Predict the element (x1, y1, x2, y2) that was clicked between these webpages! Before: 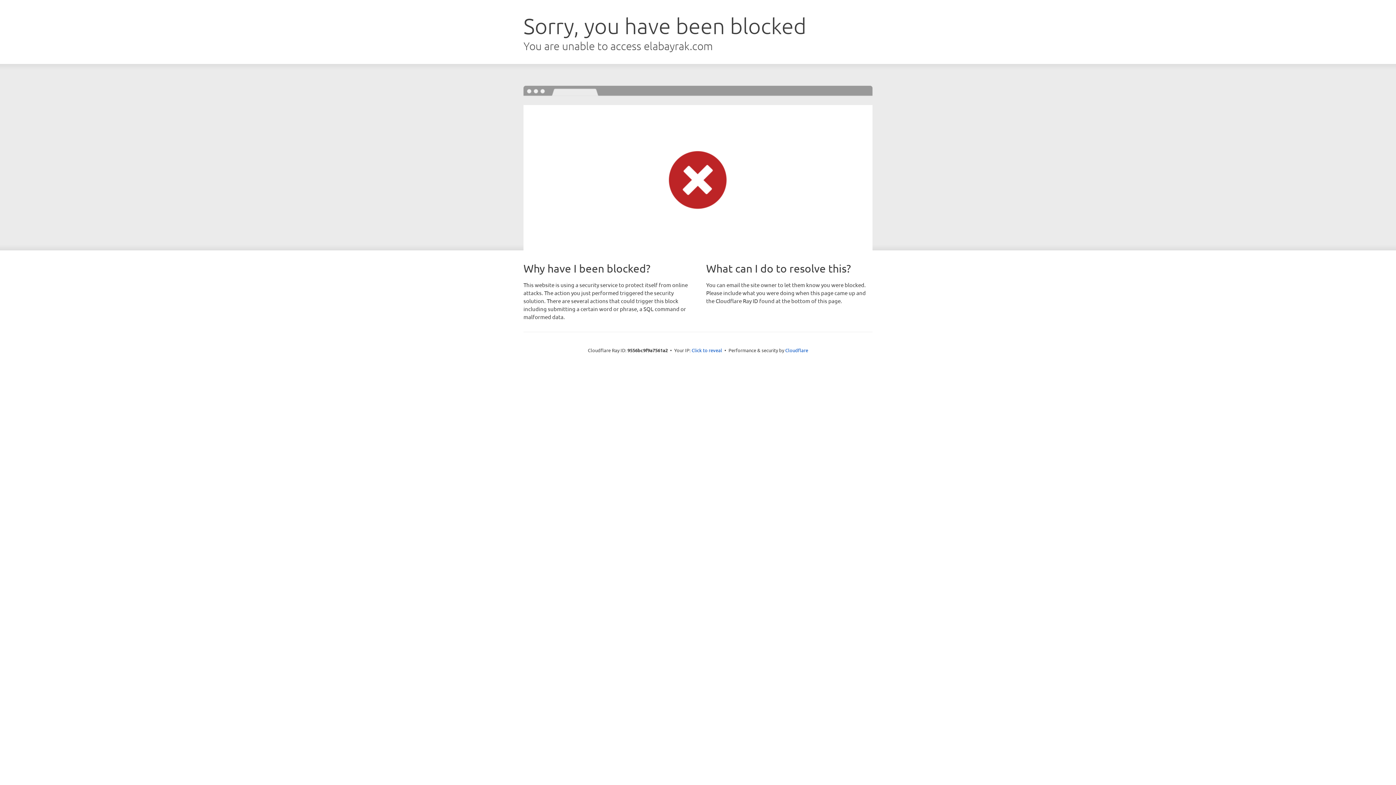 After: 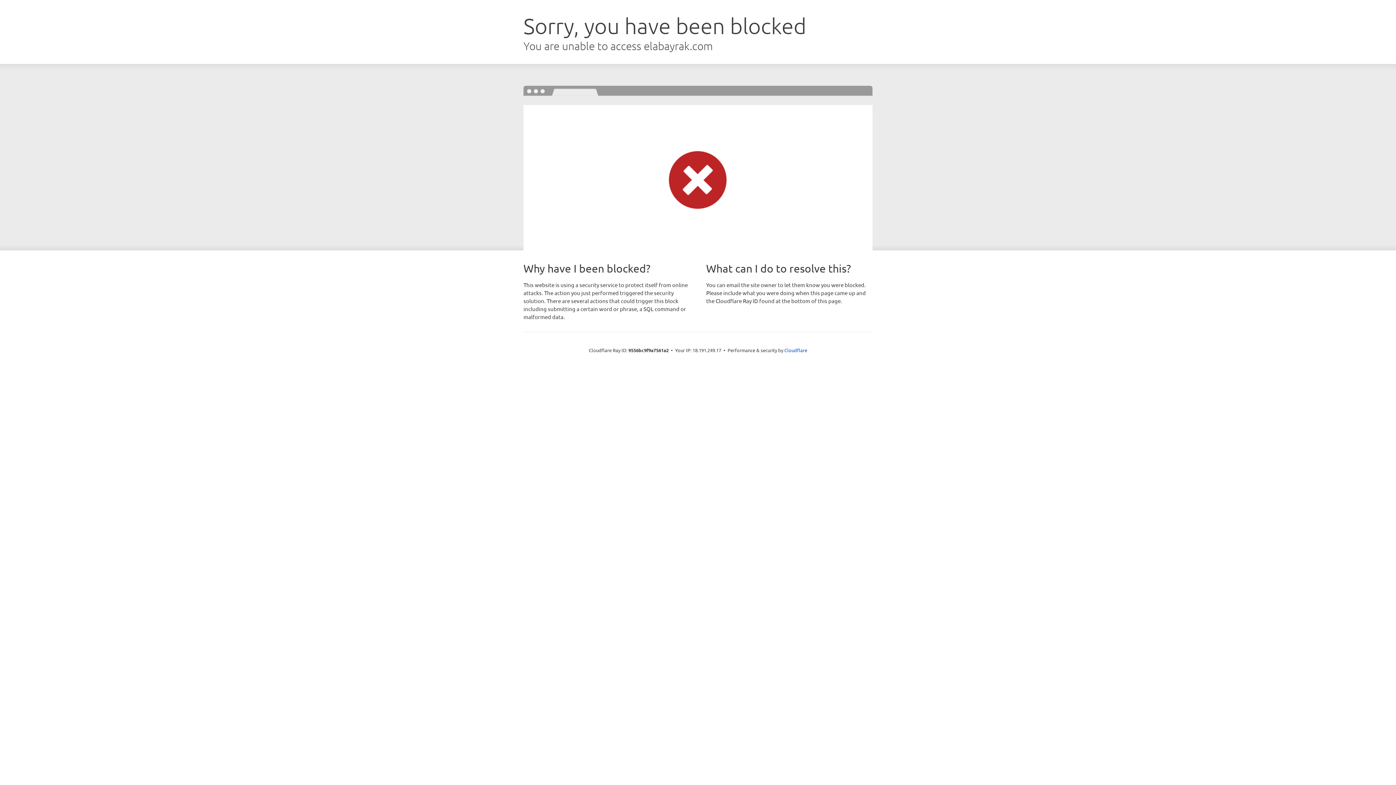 Action: bbox: (691, 346, 722, 353) label: Click to reveal